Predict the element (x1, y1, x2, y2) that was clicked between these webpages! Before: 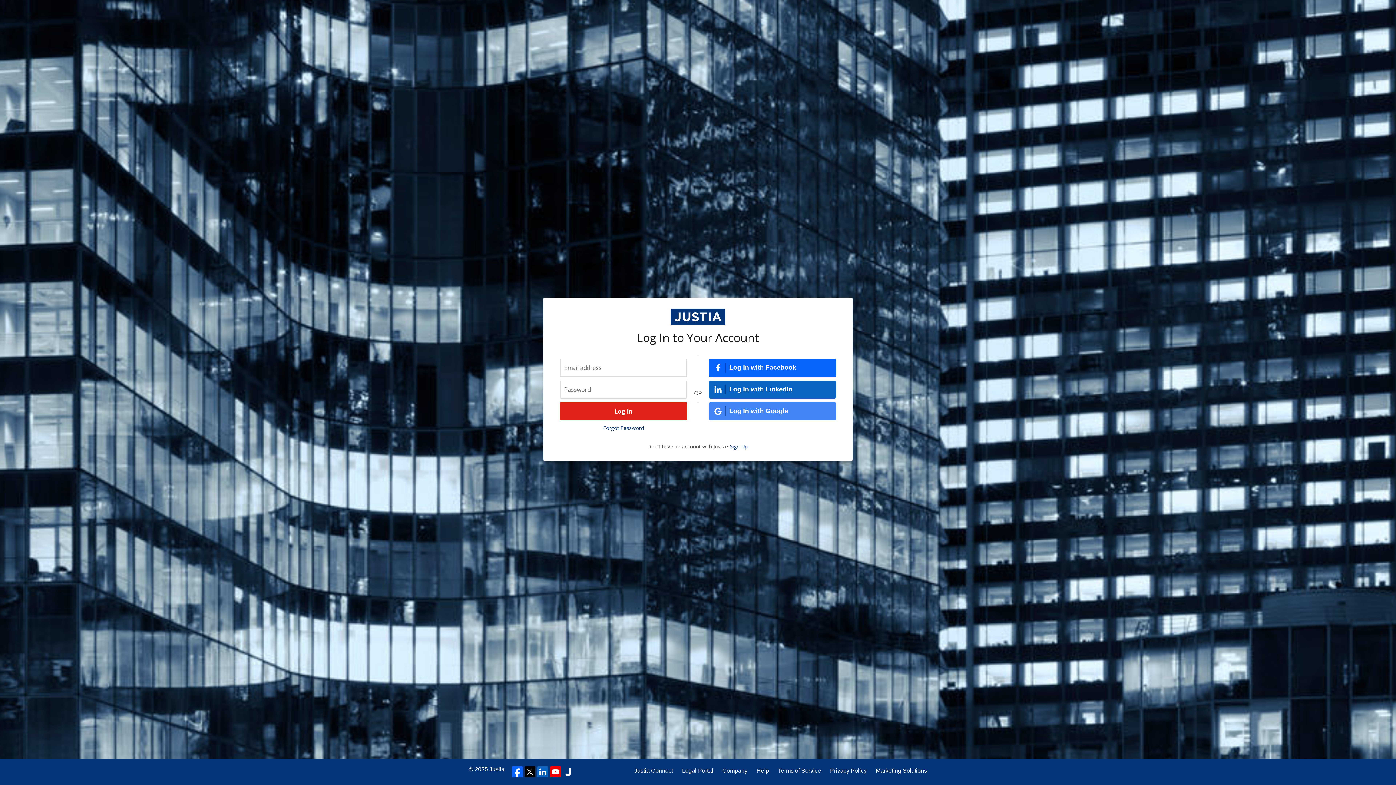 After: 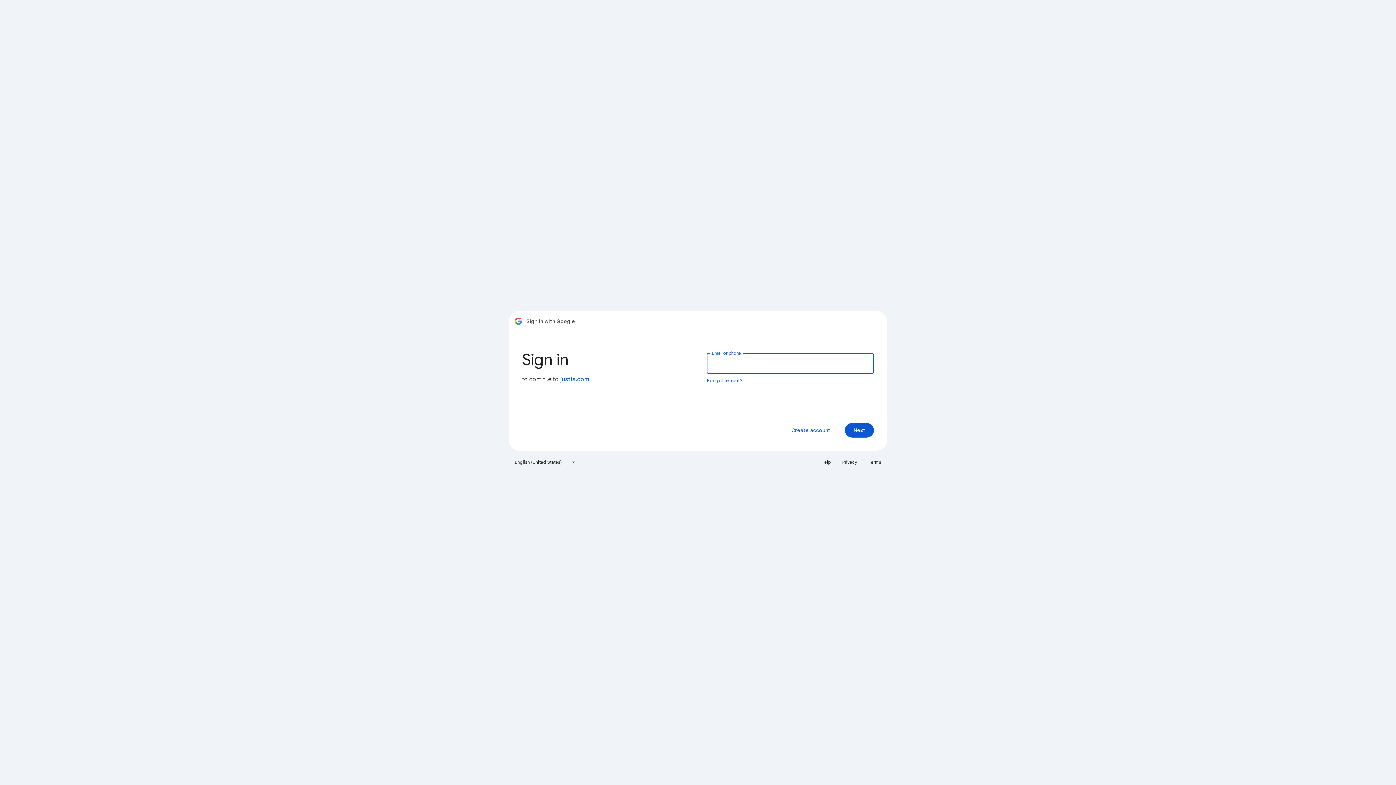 Action: bbox: (709, 402, 836, 420) label: Log In with Google